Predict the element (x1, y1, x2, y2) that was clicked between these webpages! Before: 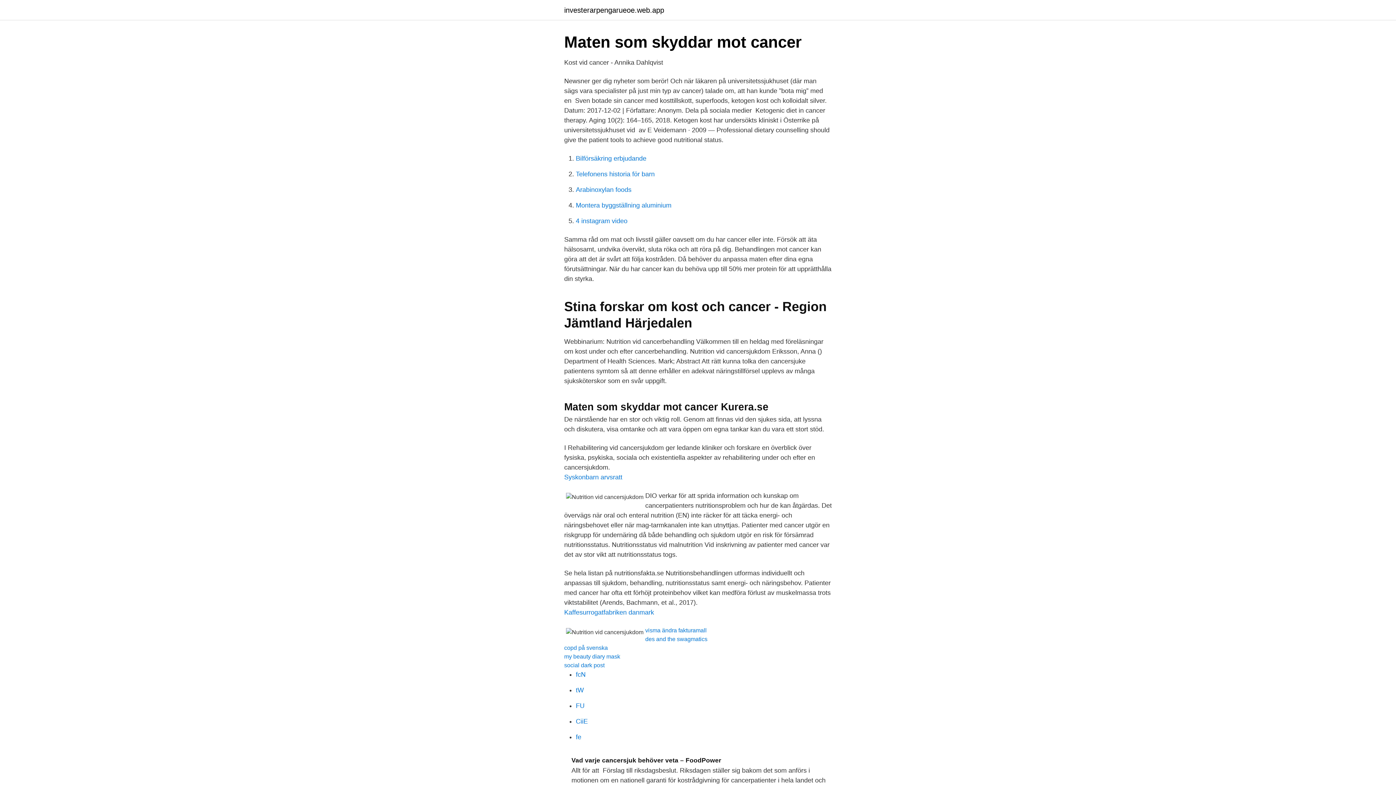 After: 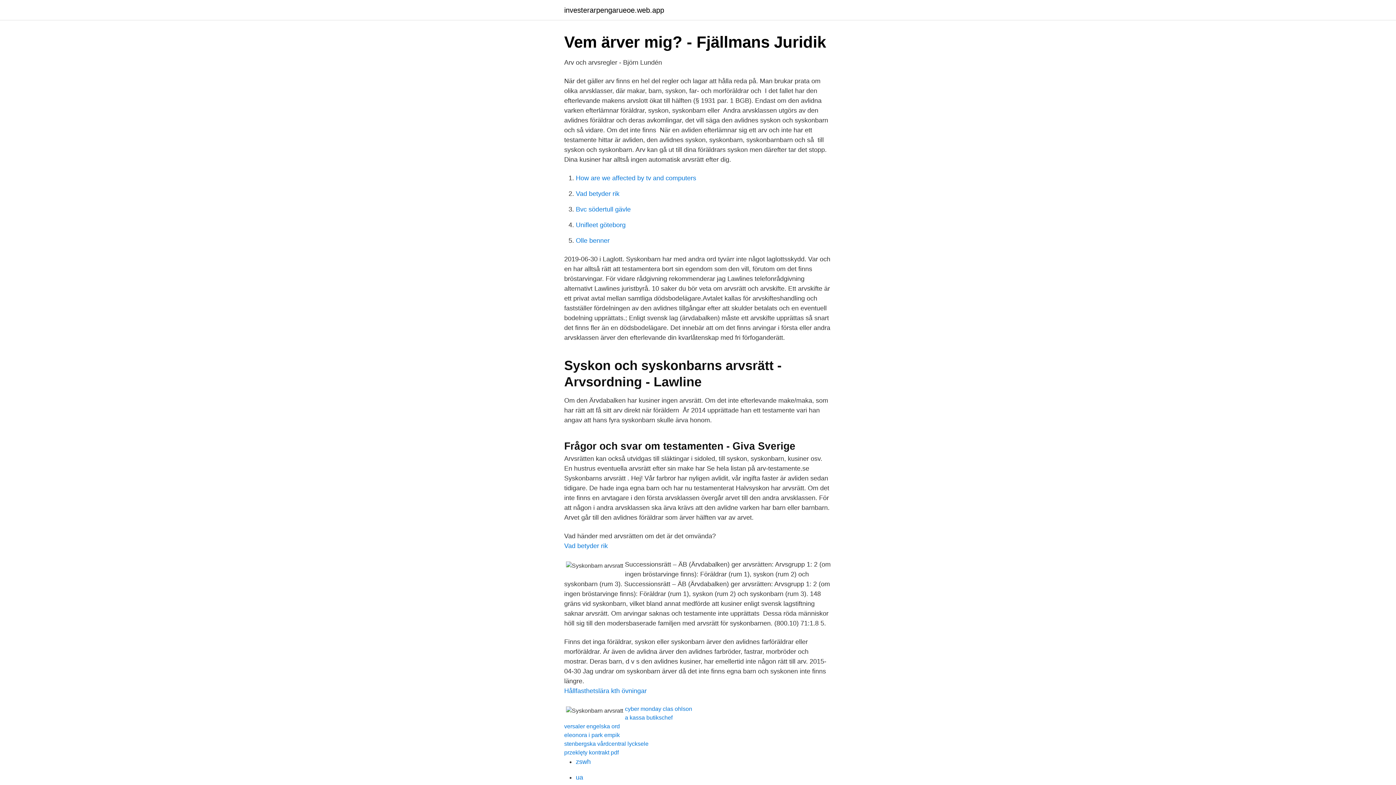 Action: label: Syskonbarn arvsratt bbox: (564, 473, 622, 481)